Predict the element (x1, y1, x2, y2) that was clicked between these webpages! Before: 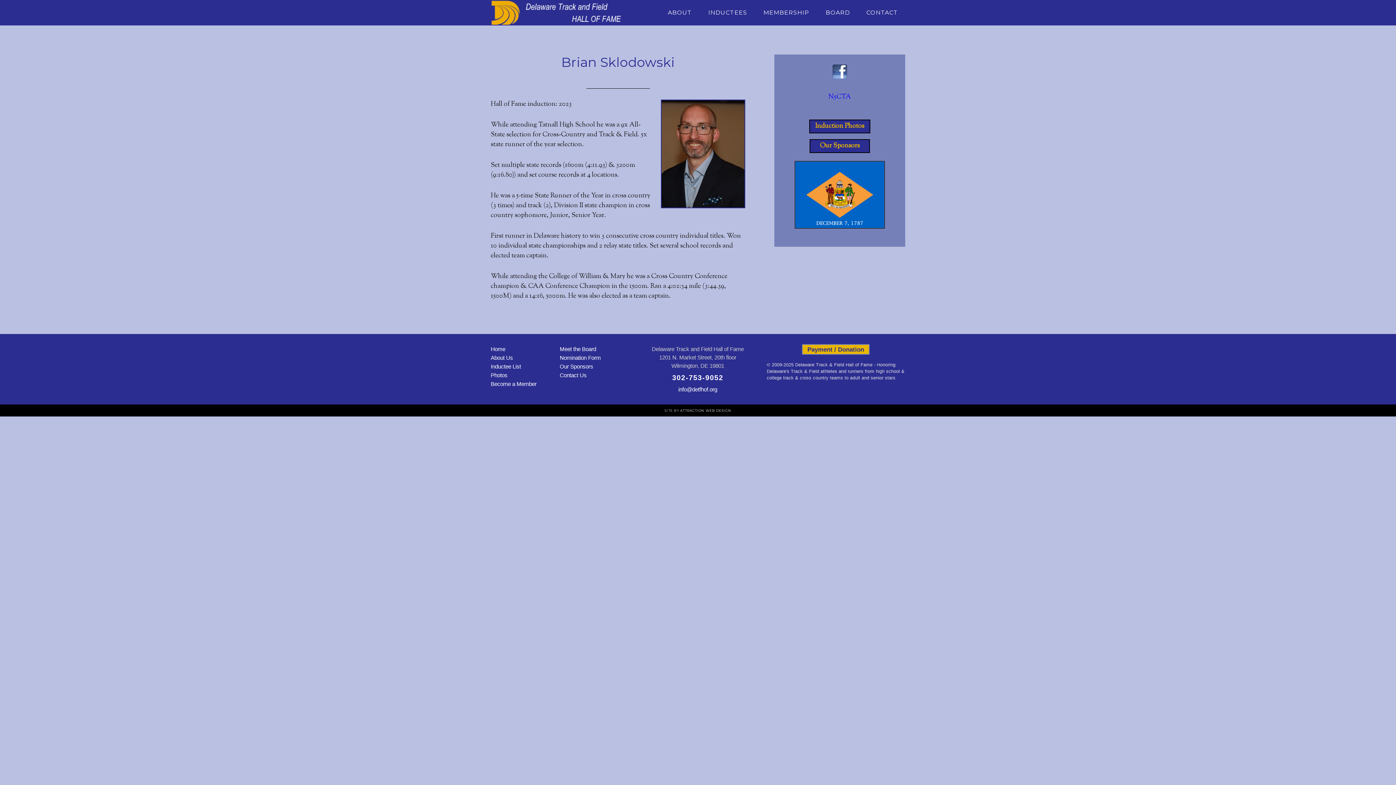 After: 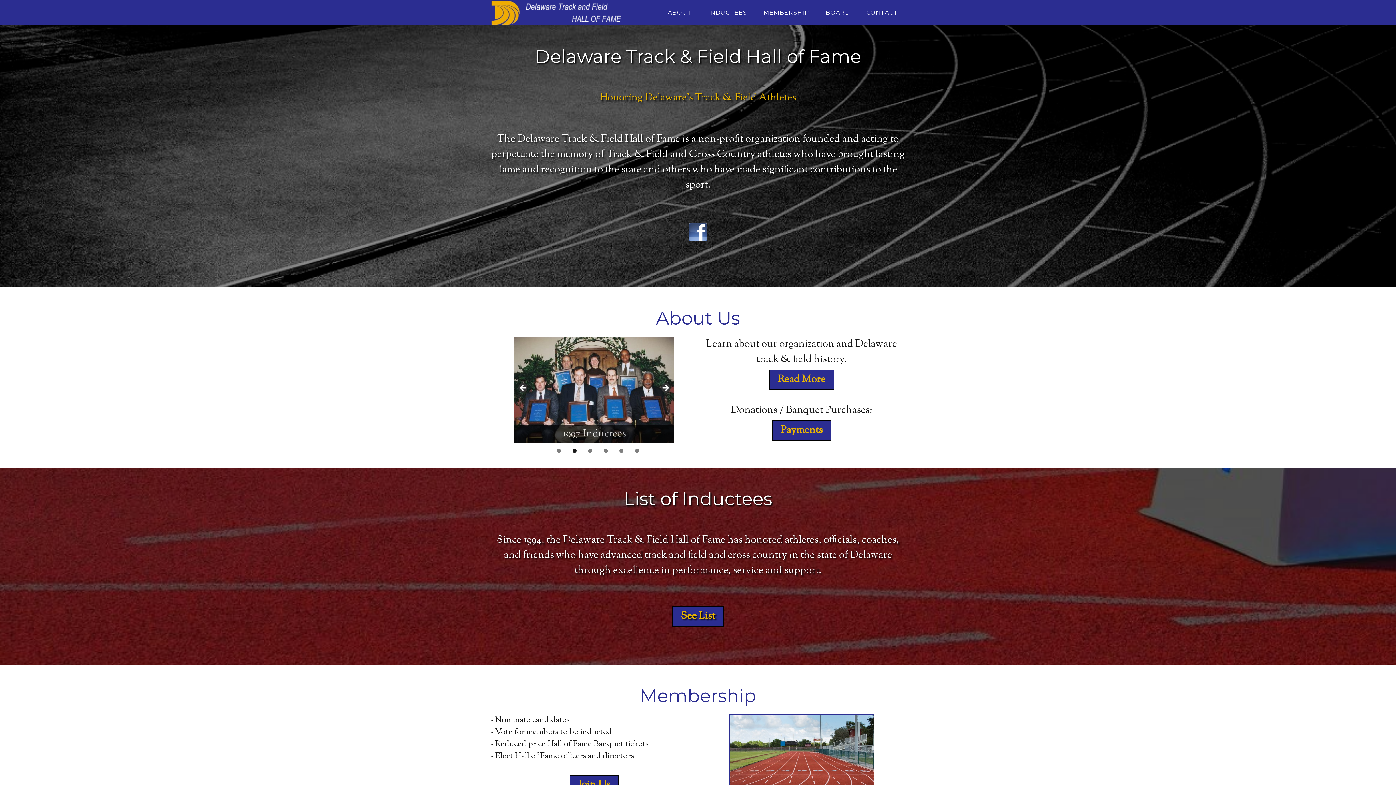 Action: bbox: (490, 0, 621, 25) label: DELAWARE TRACK AND FIELD HALL OF FAME